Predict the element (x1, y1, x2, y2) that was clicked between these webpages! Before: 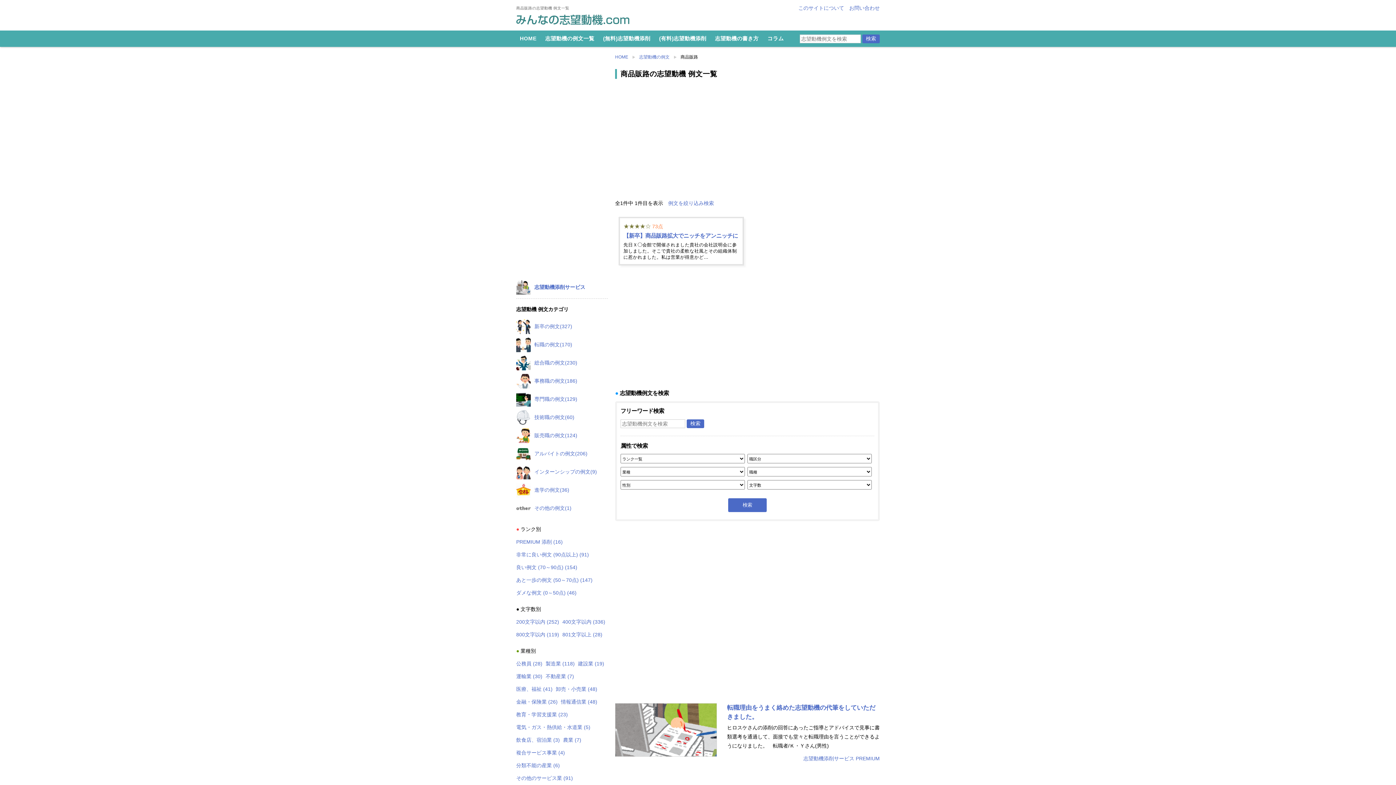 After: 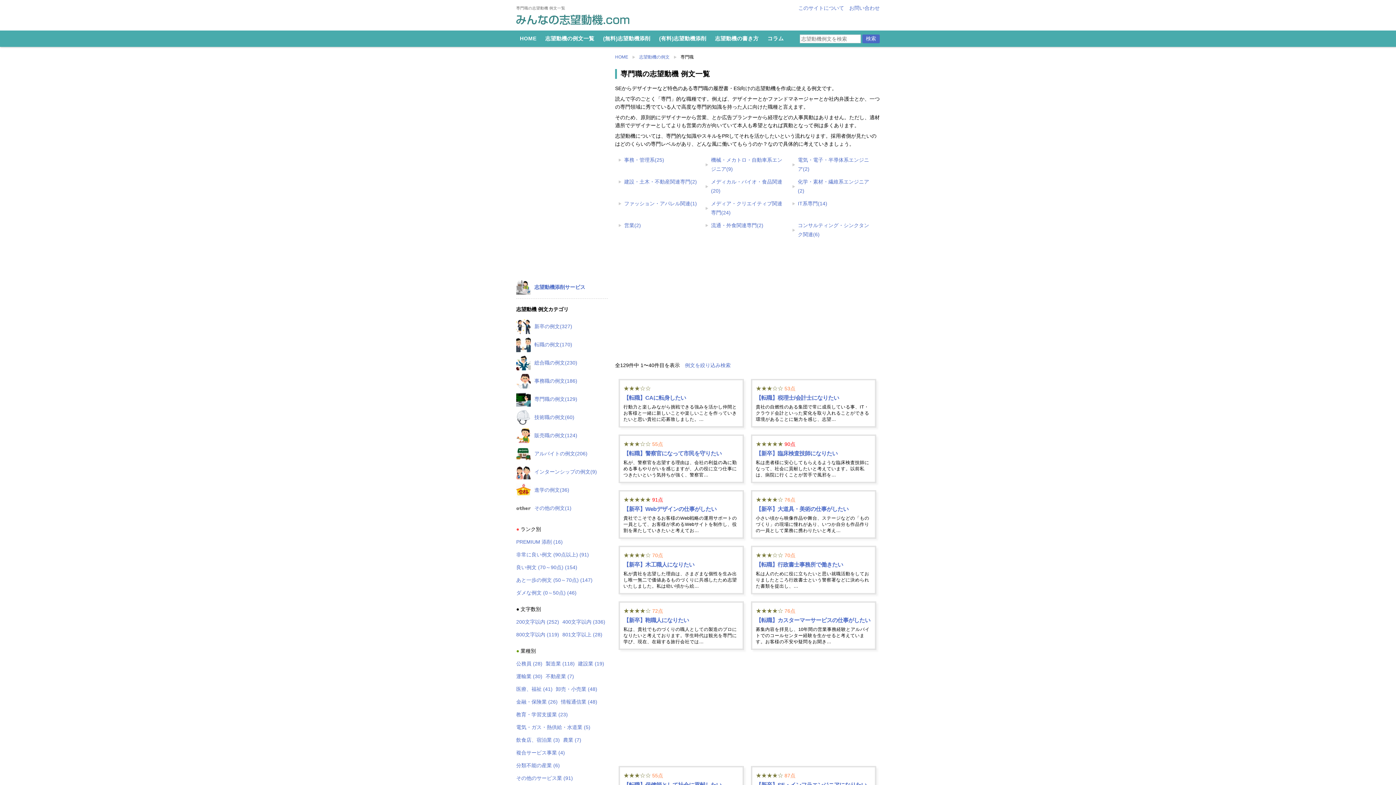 Action: bbox: (516, 392, 608, 406) label: 	専門職の例文(129)